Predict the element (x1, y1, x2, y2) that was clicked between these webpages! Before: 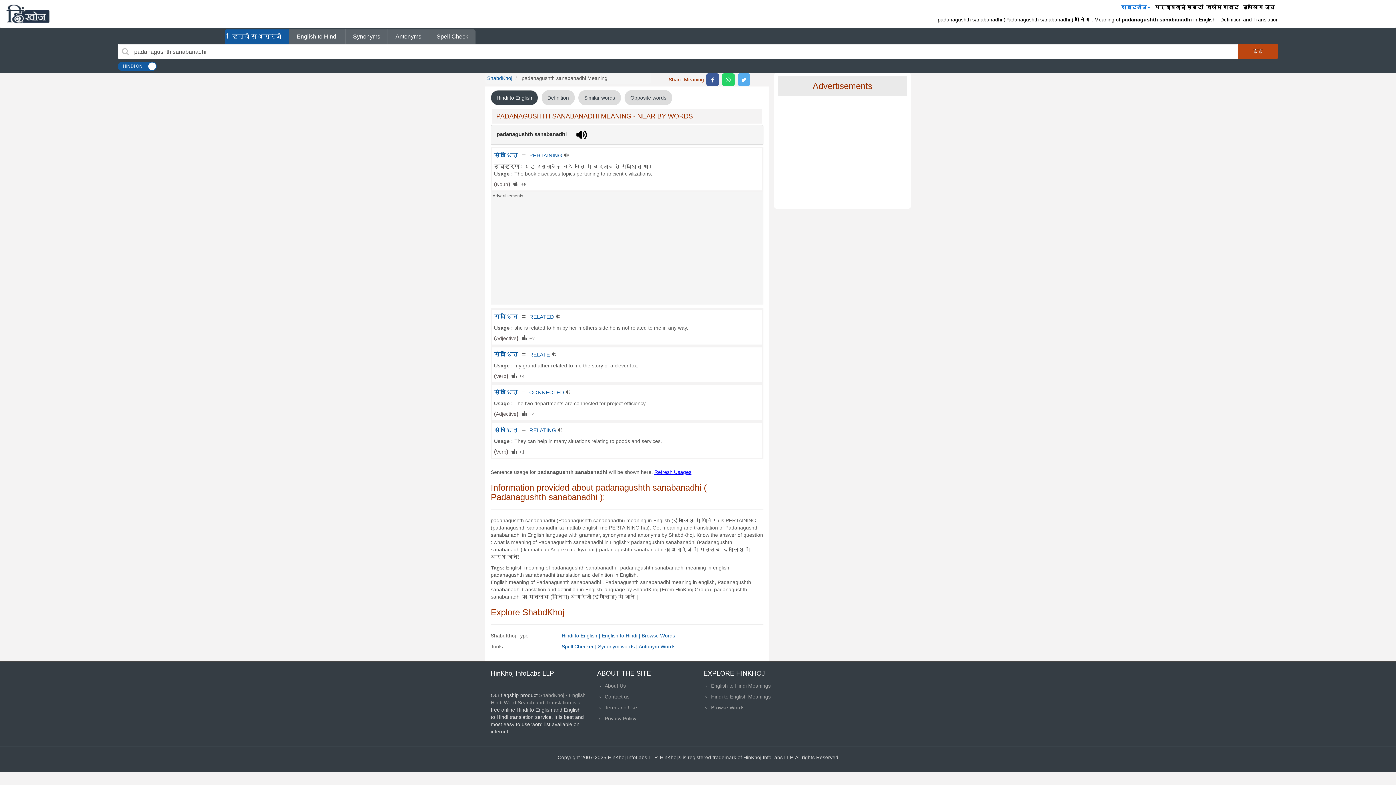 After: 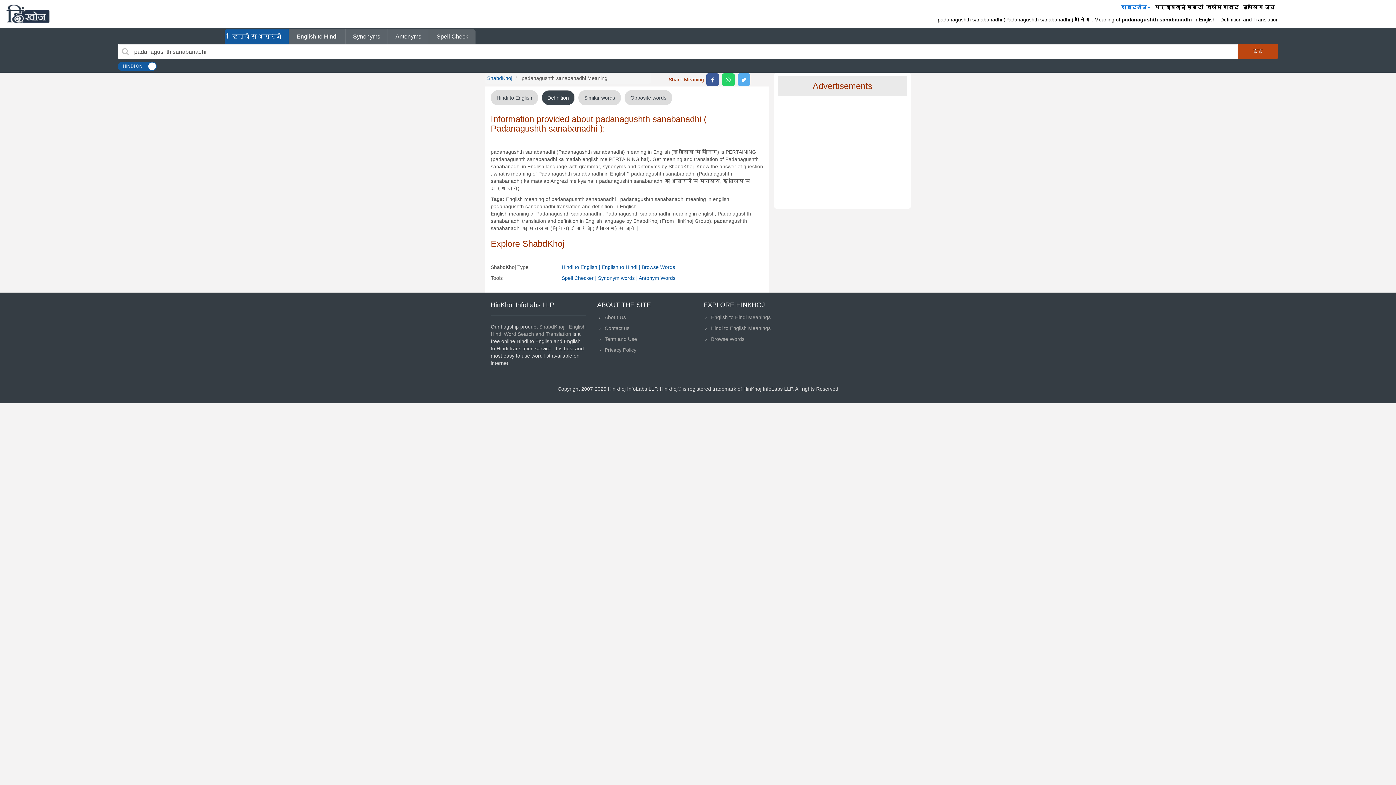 Action: bbox: (541, 90, 574, 105) label: Definition